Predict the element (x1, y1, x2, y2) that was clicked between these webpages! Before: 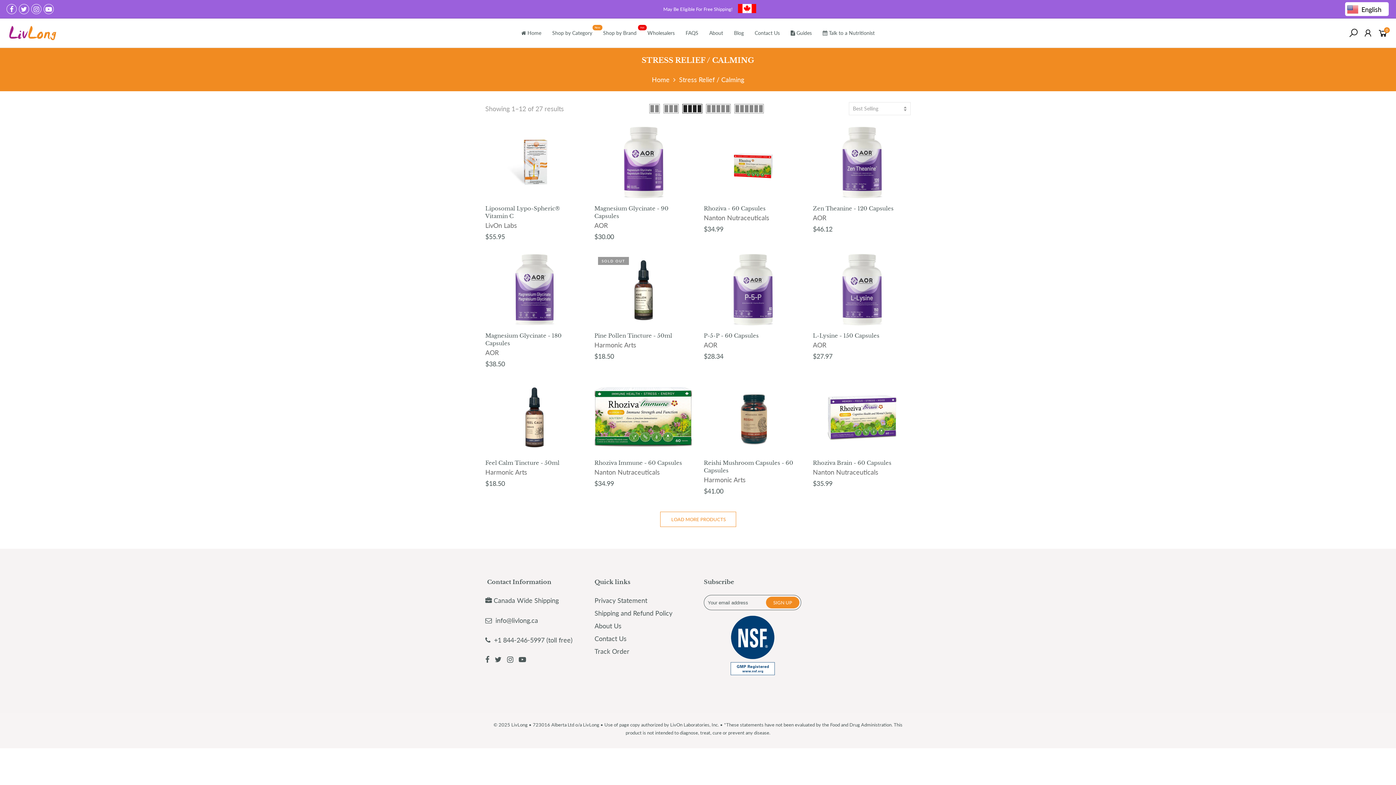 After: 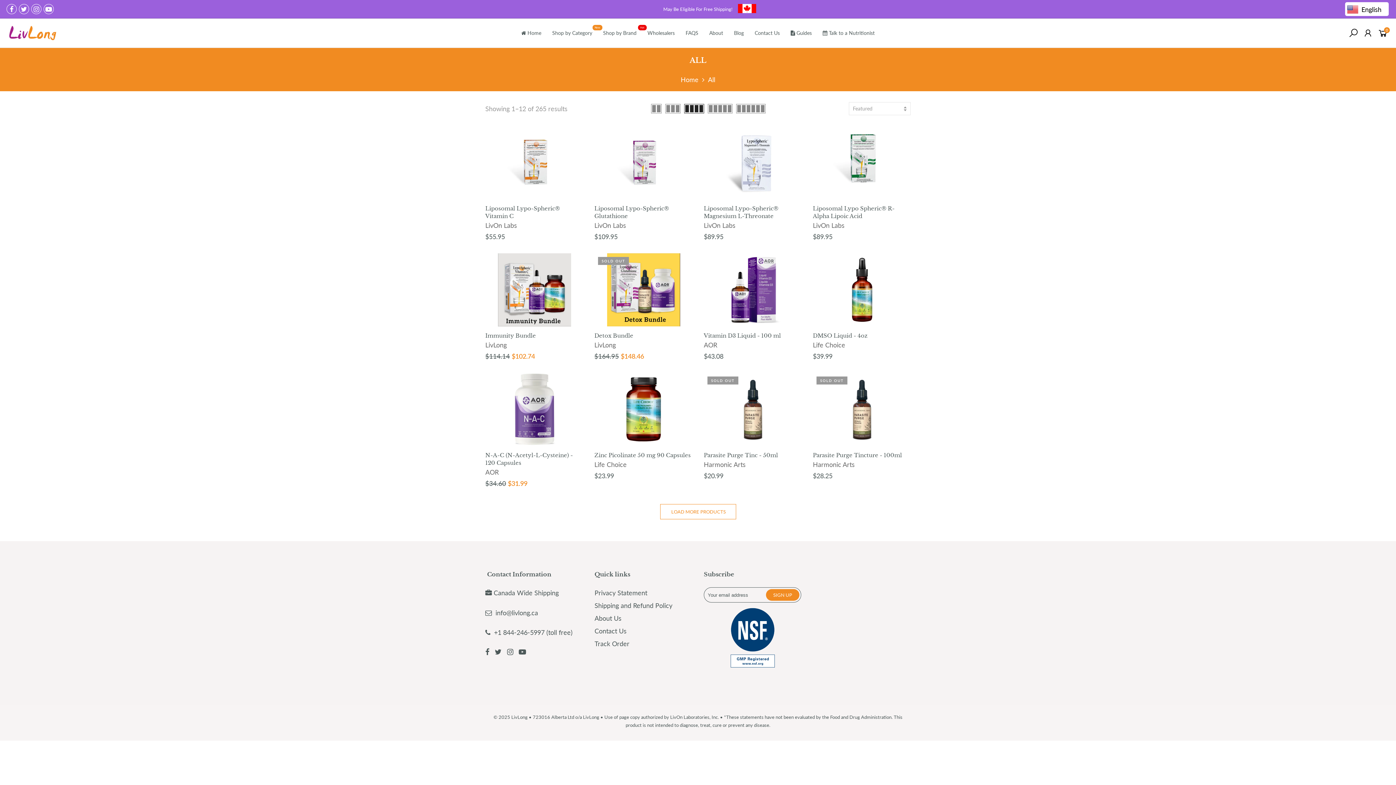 Action: label: Shop by Category
New bbox: (552, 29, 592, 36)